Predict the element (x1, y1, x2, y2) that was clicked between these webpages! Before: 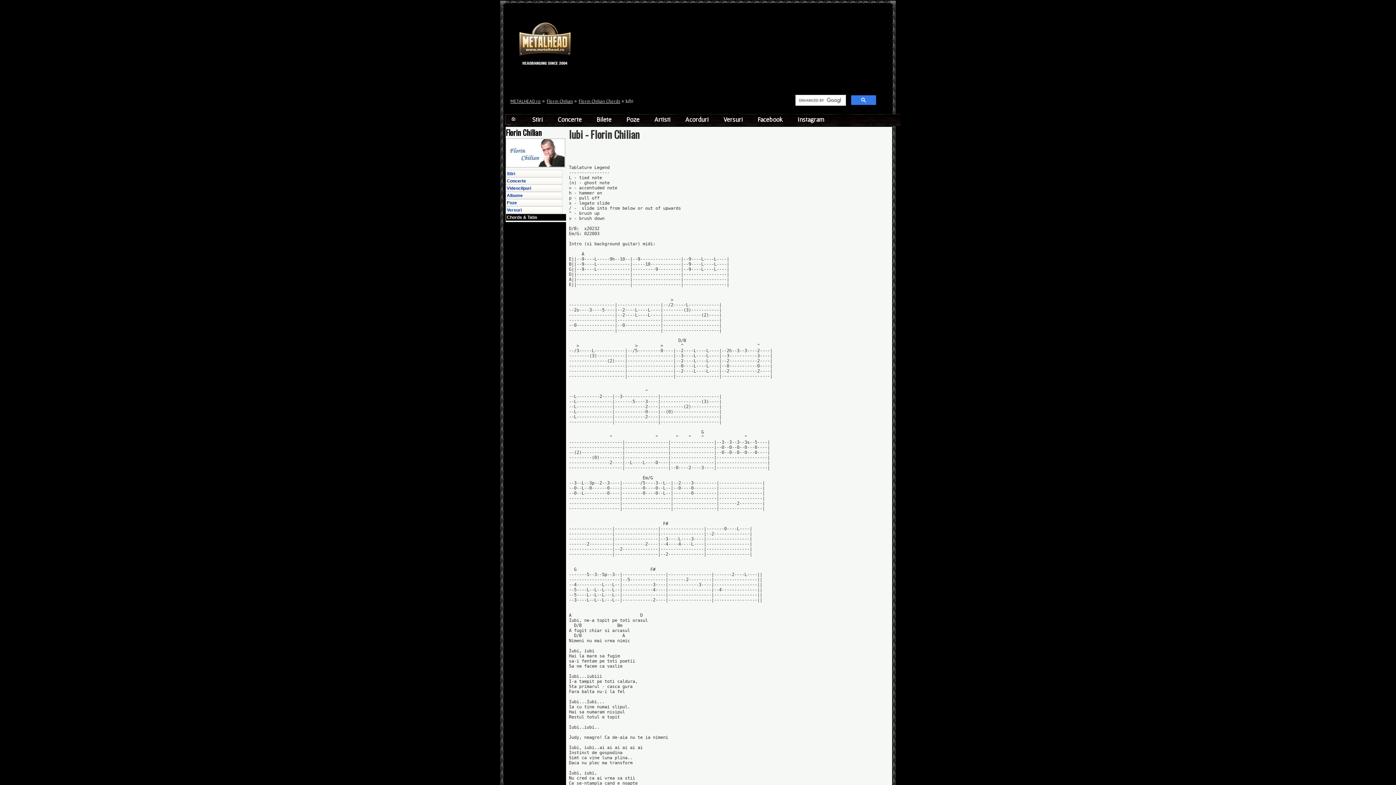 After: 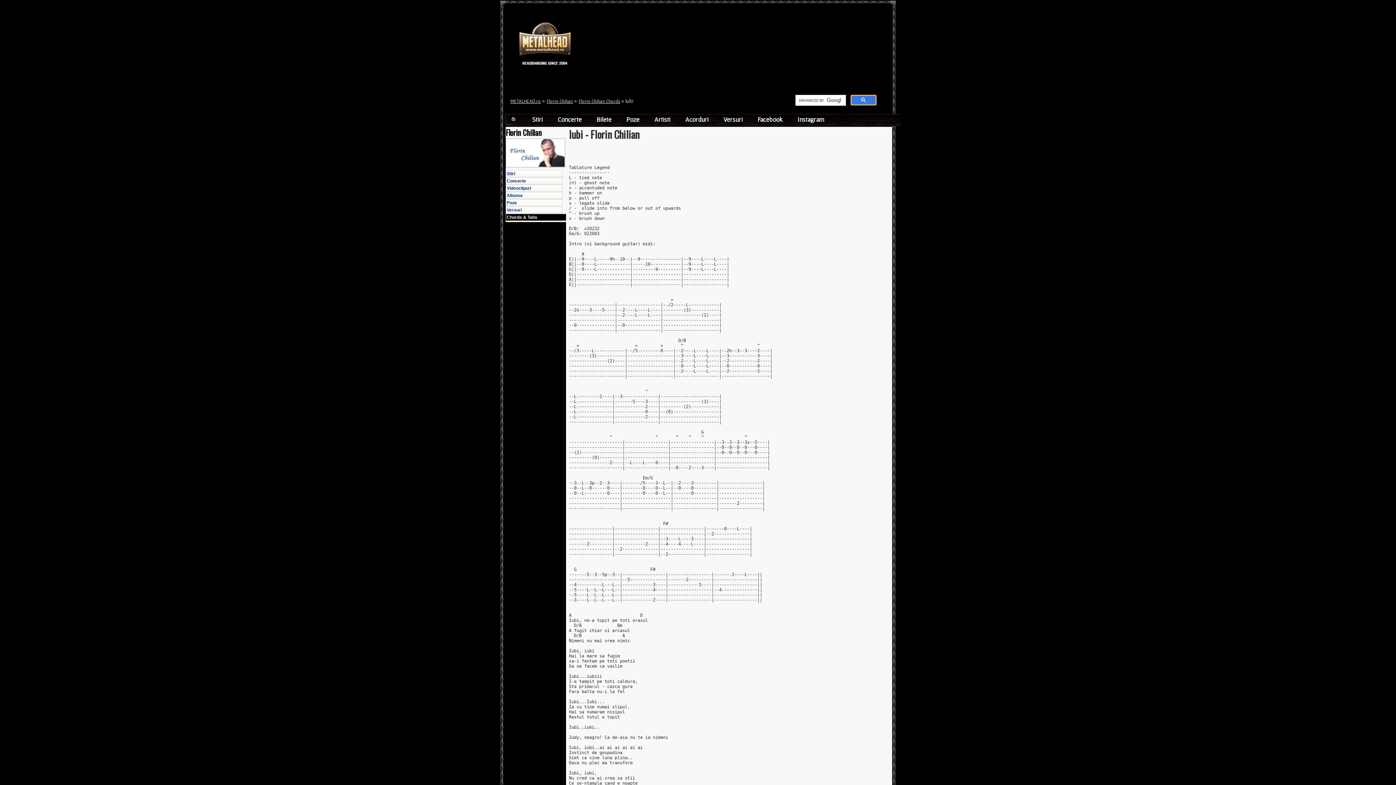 Action: bbox: (851, 95, 876, 105)